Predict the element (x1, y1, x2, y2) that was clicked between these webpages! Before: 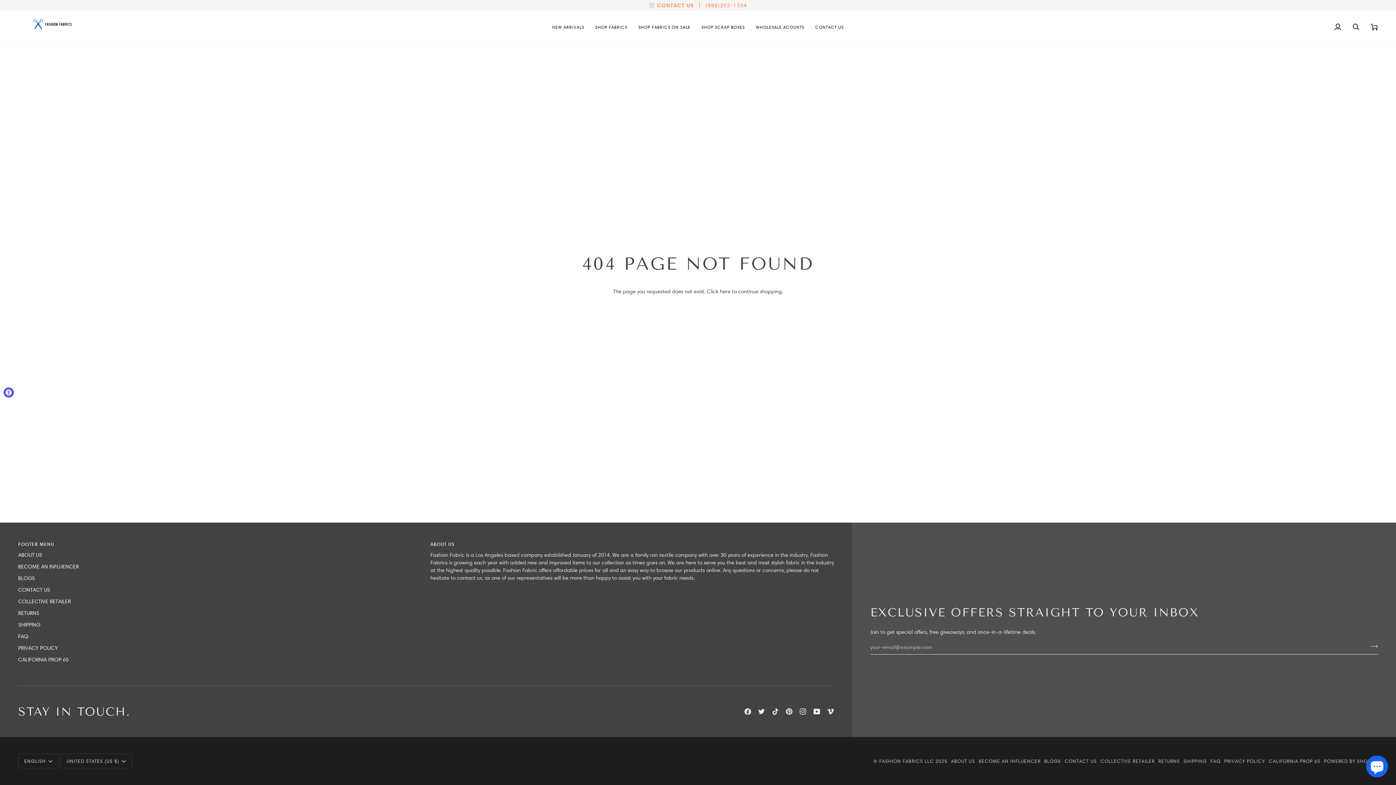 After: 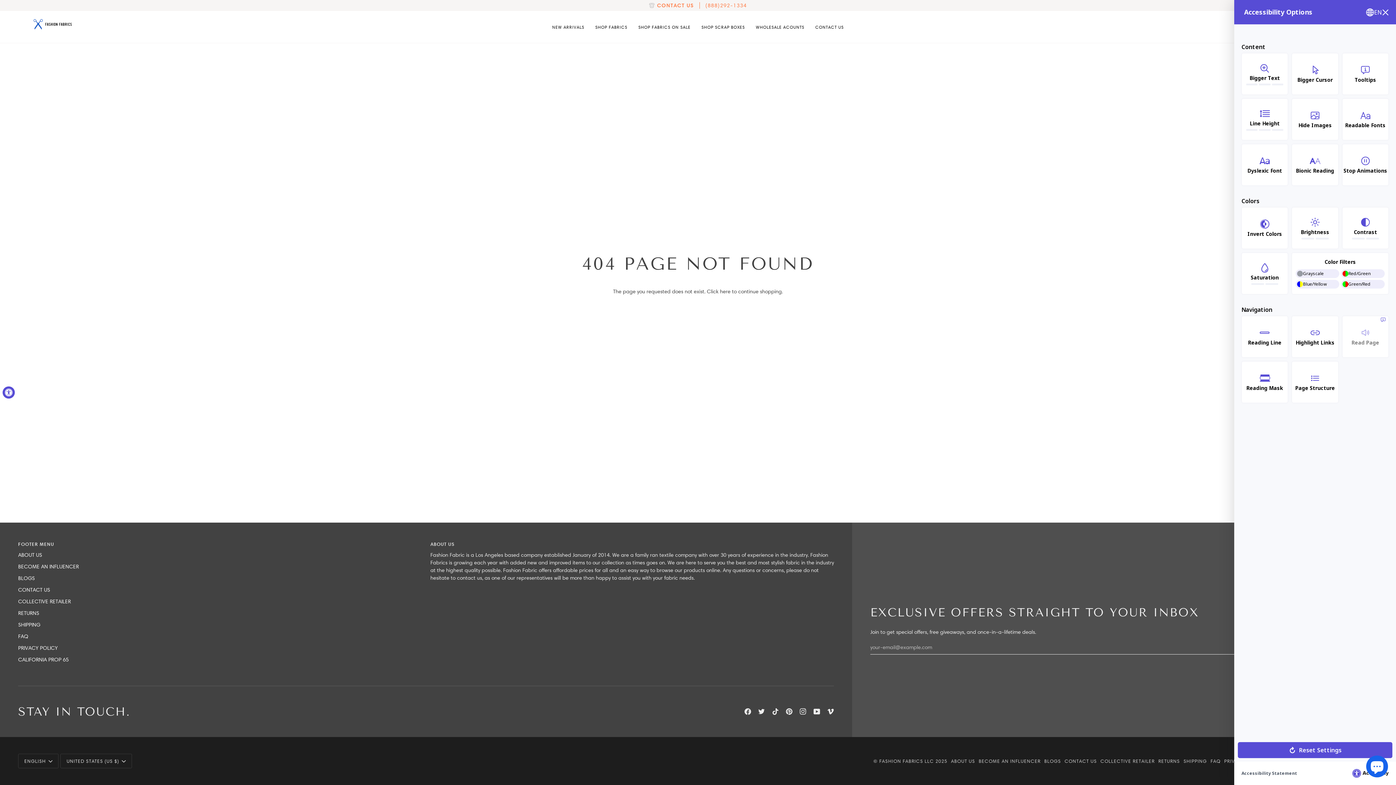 Action: label: Accessibility Widget, click to open bbox: (3, 387, 13, 397)